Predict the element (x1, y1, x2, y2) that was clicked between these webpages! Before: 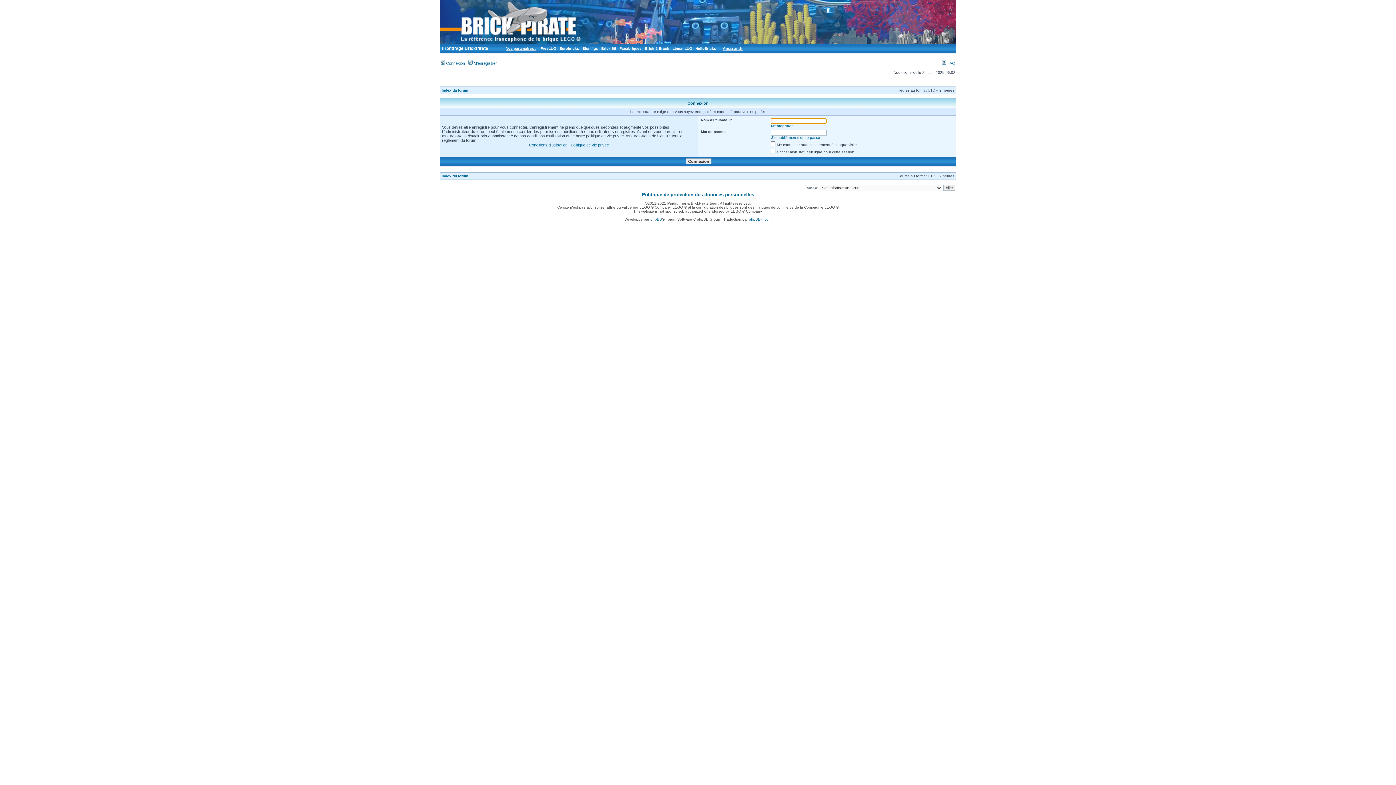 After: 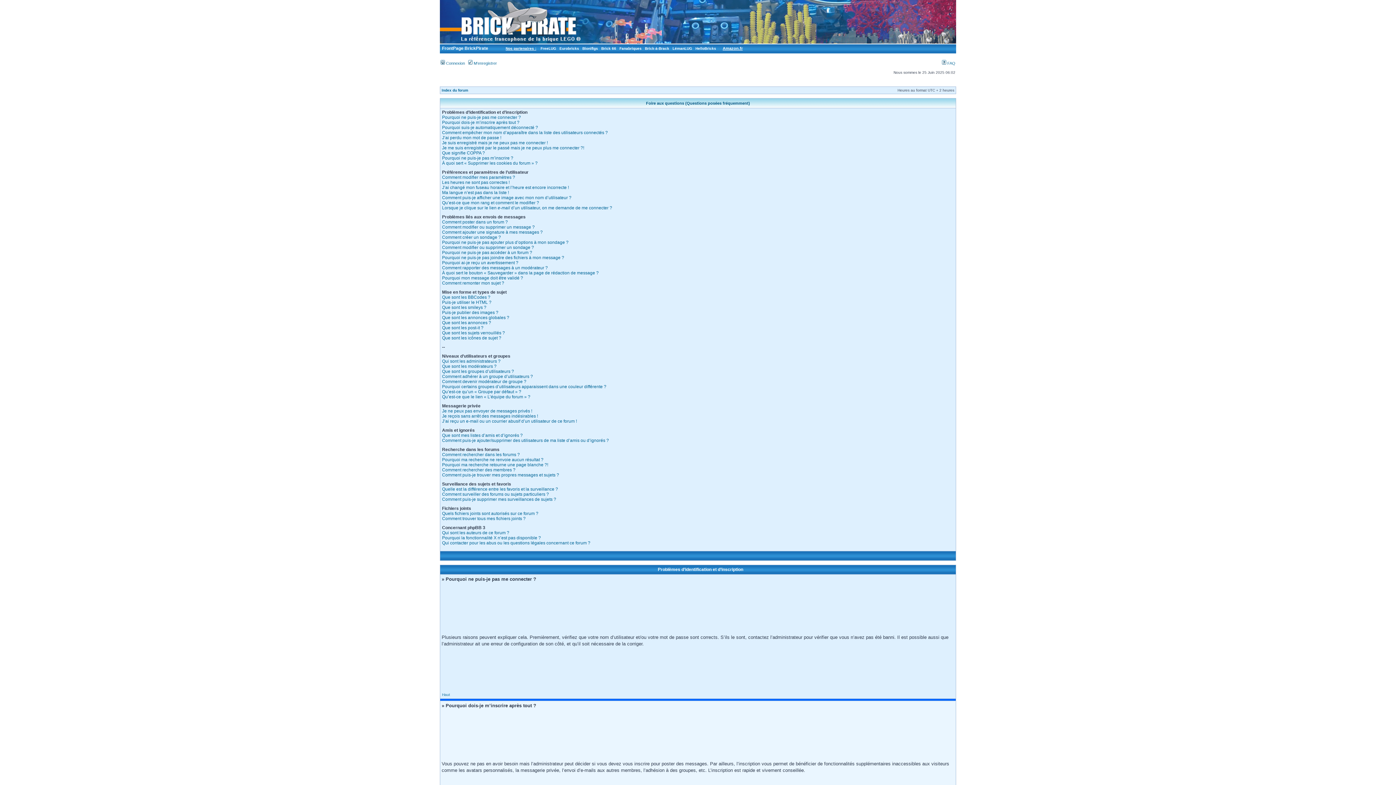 Action: bbox: (942, 61, 955, 65) label:  FAQ